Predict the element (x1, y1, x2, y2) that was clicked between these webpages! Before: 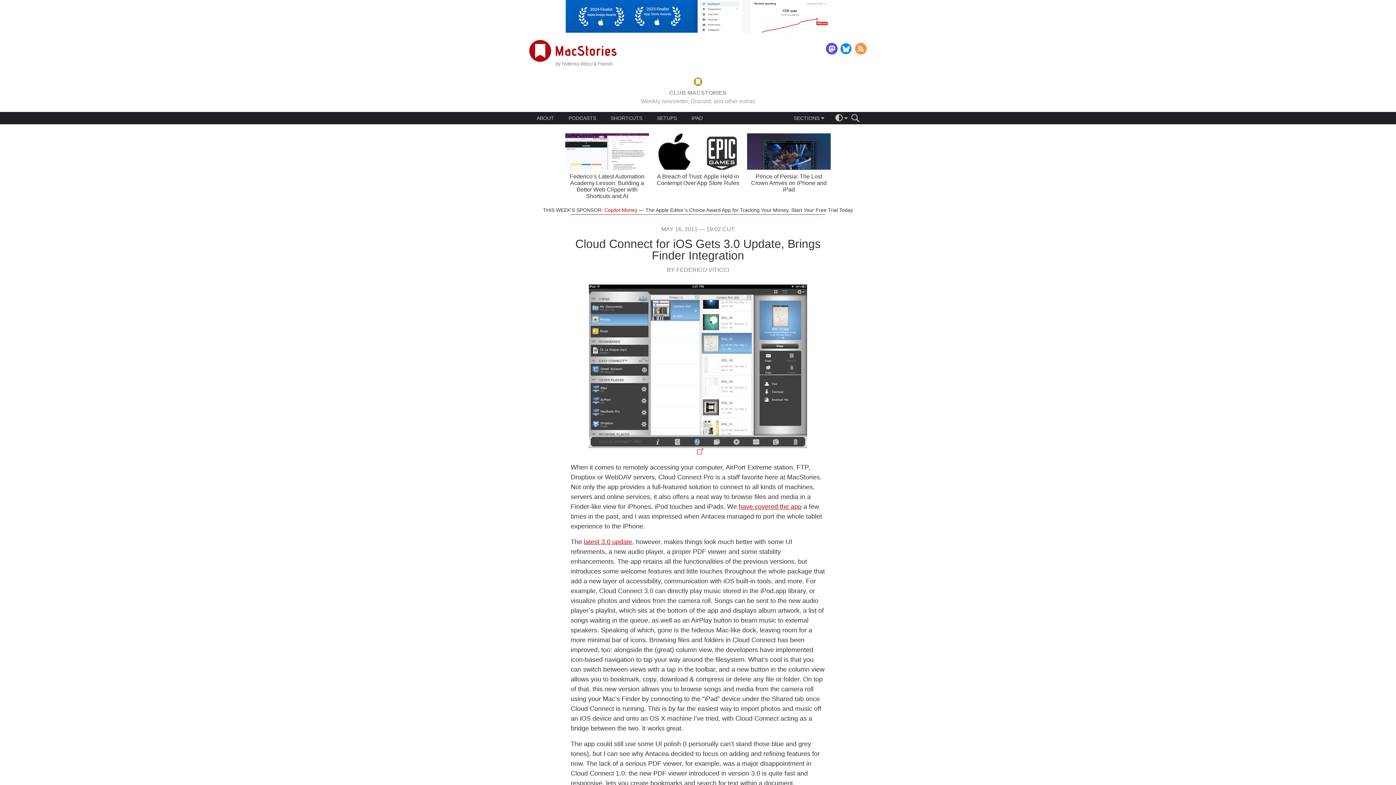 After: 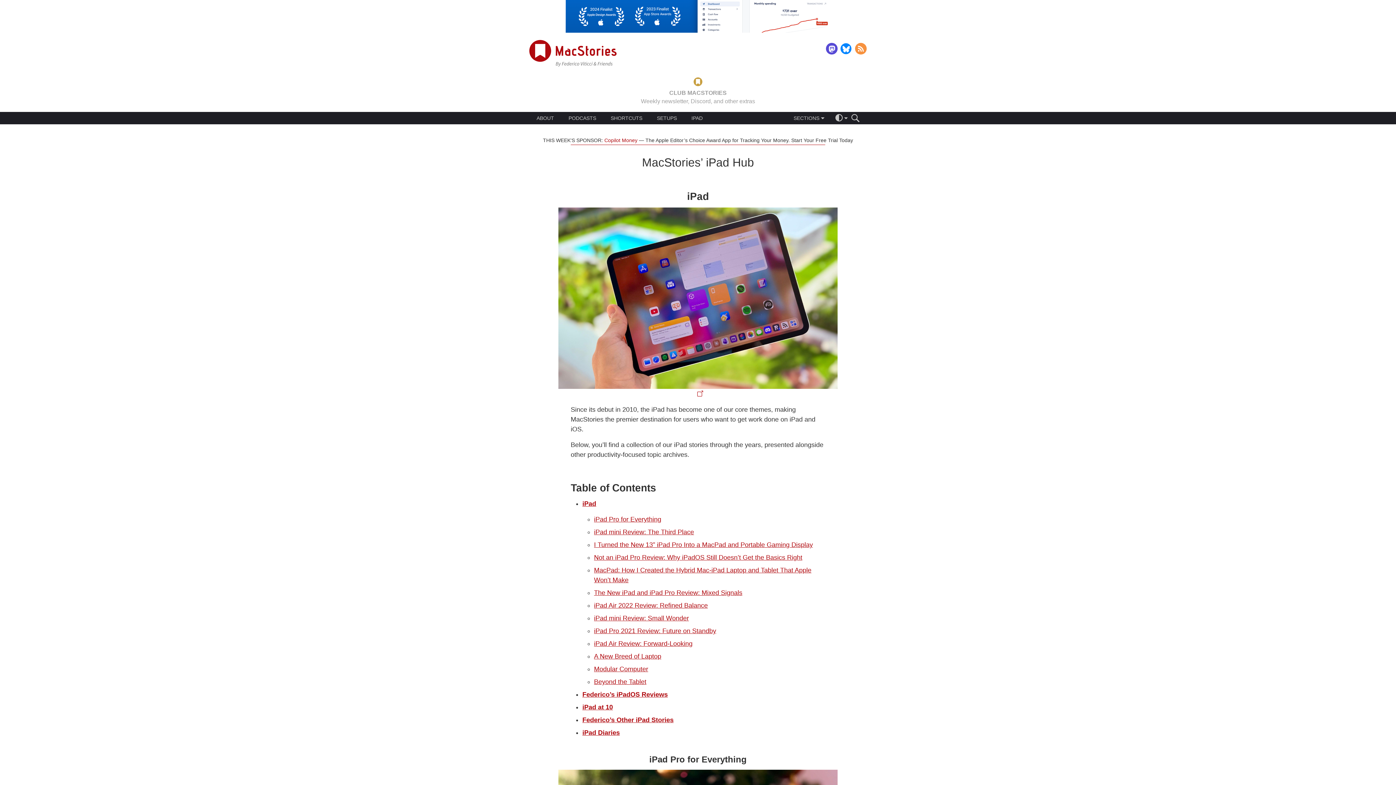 Action: label: IPAD bbox: (691, 115, 702, 120)